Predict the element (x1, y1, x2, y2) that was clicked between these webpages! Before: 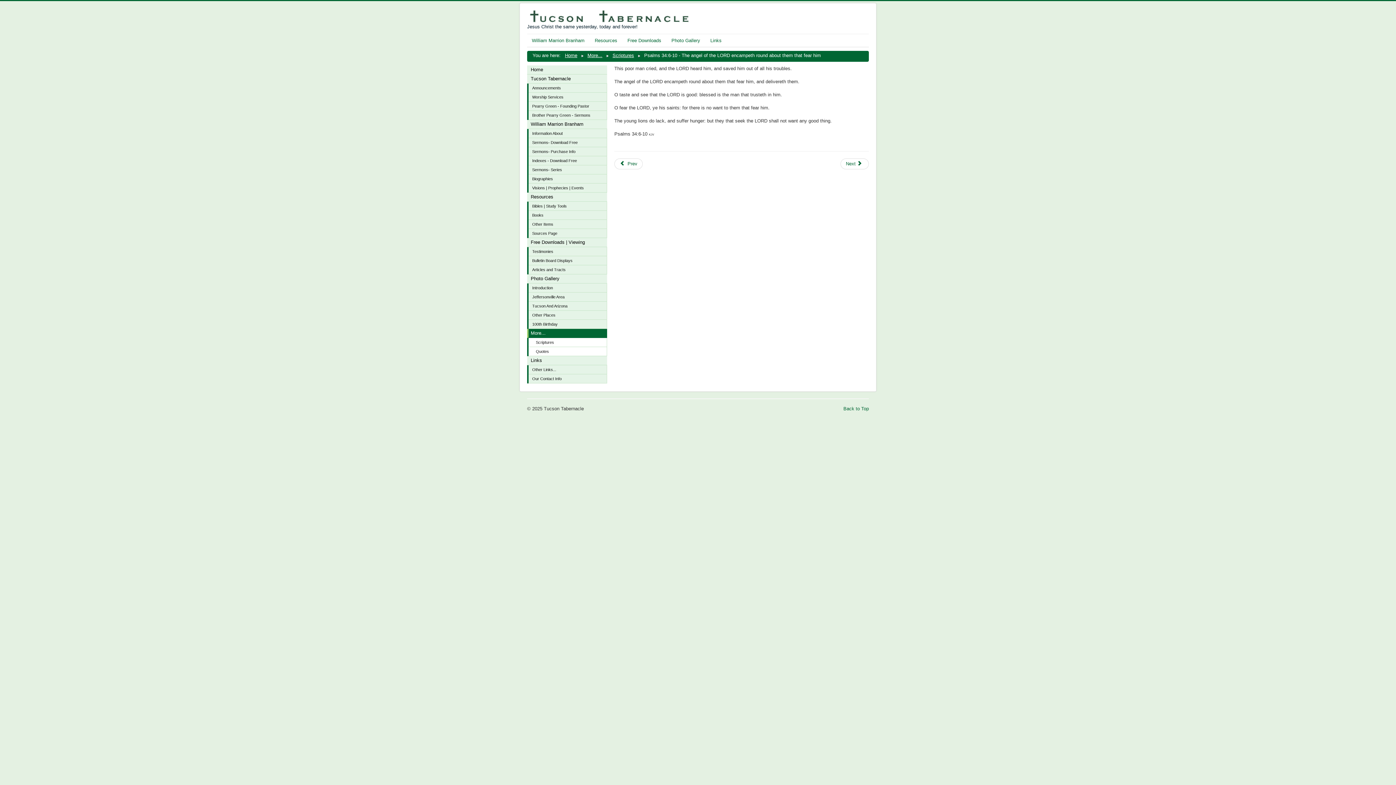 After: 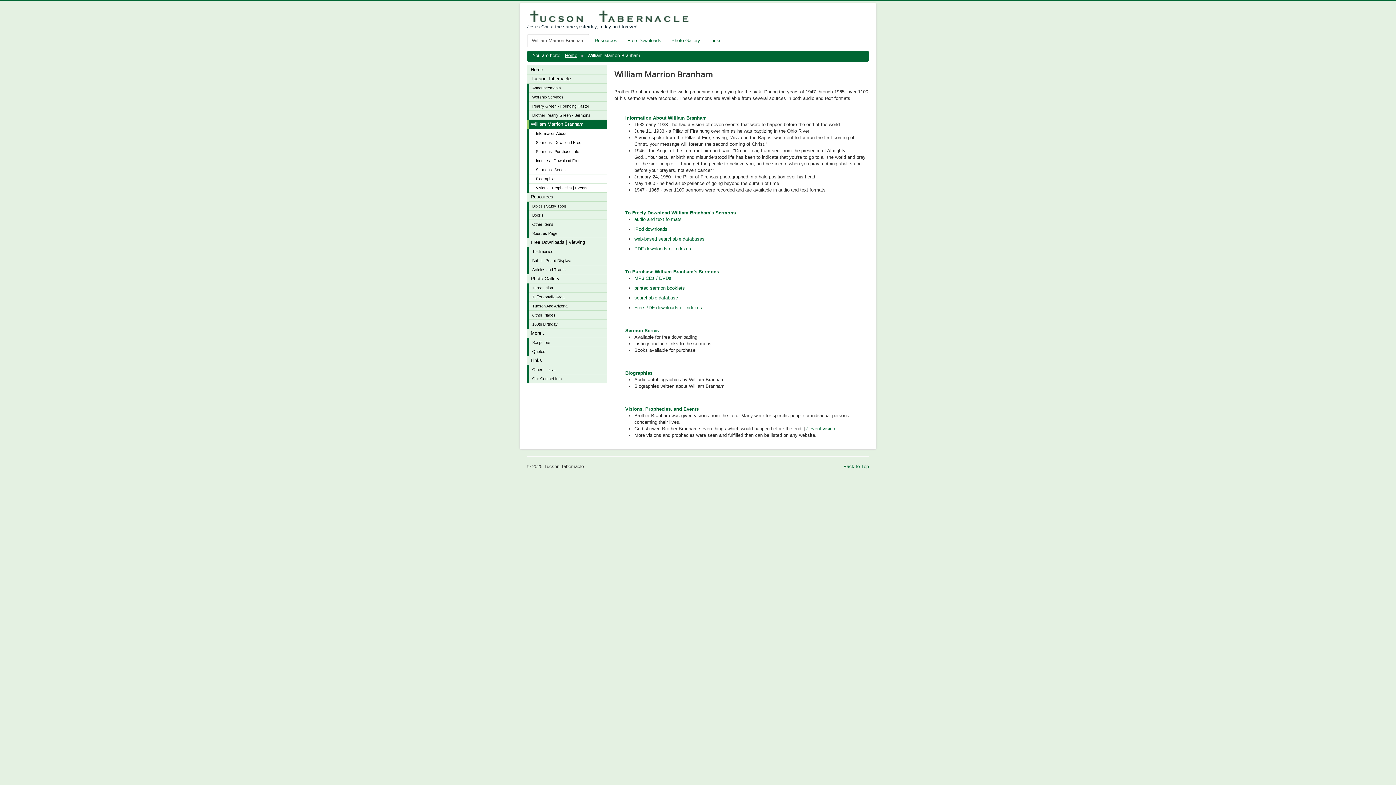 Action: label: William Marrion Branham bbox: (527, 34, 589, 47)